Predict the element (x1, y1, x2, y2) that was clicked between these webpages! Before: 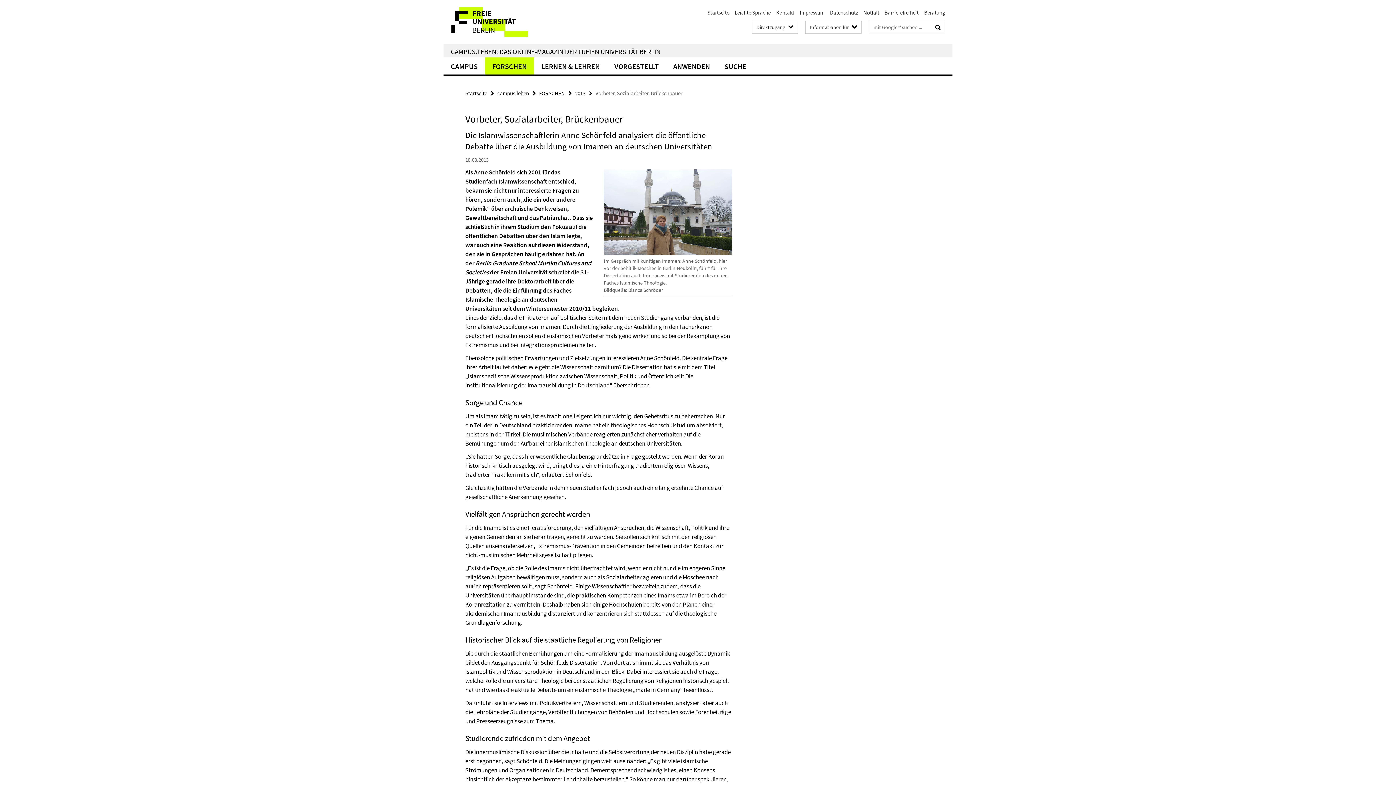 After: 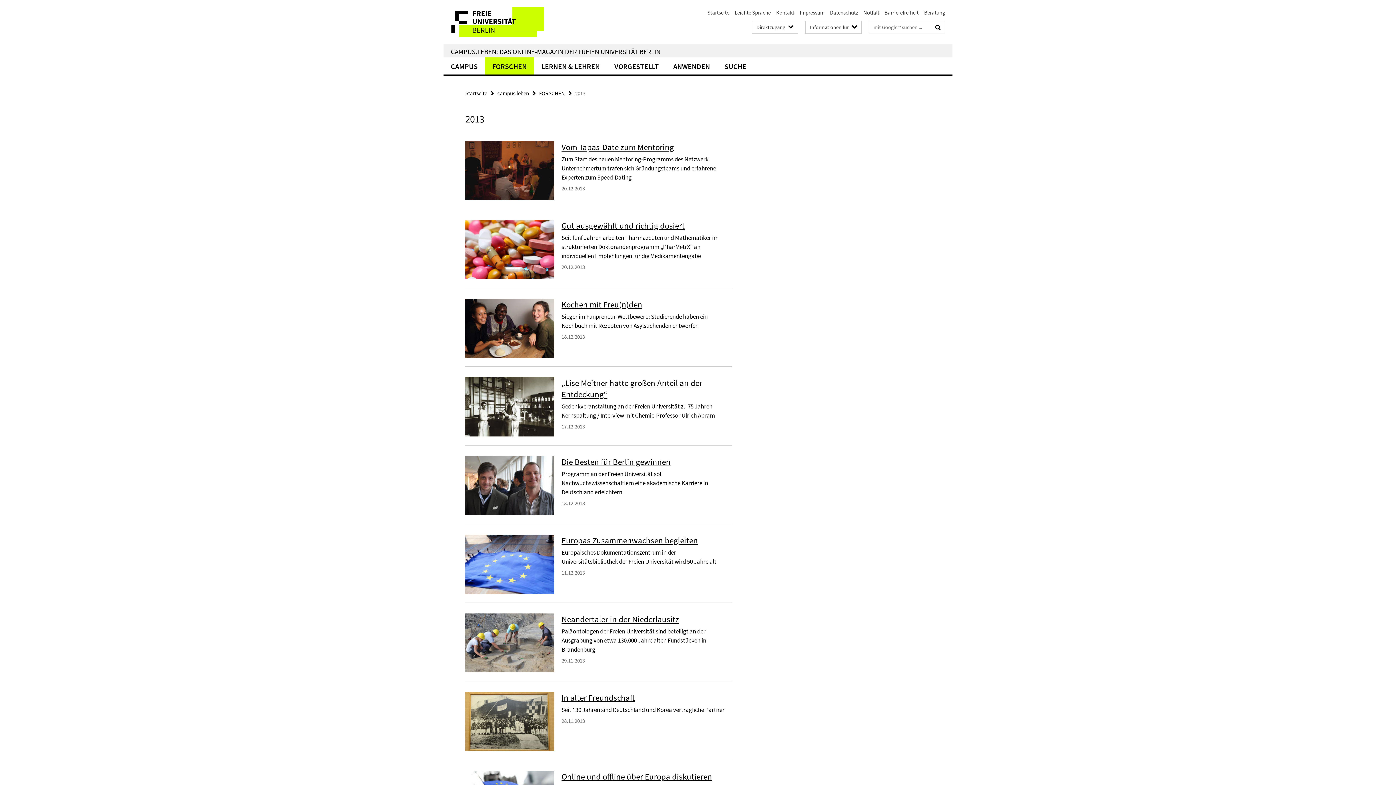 Action: label: 2013 bbox: (575, 89, 585, 96)